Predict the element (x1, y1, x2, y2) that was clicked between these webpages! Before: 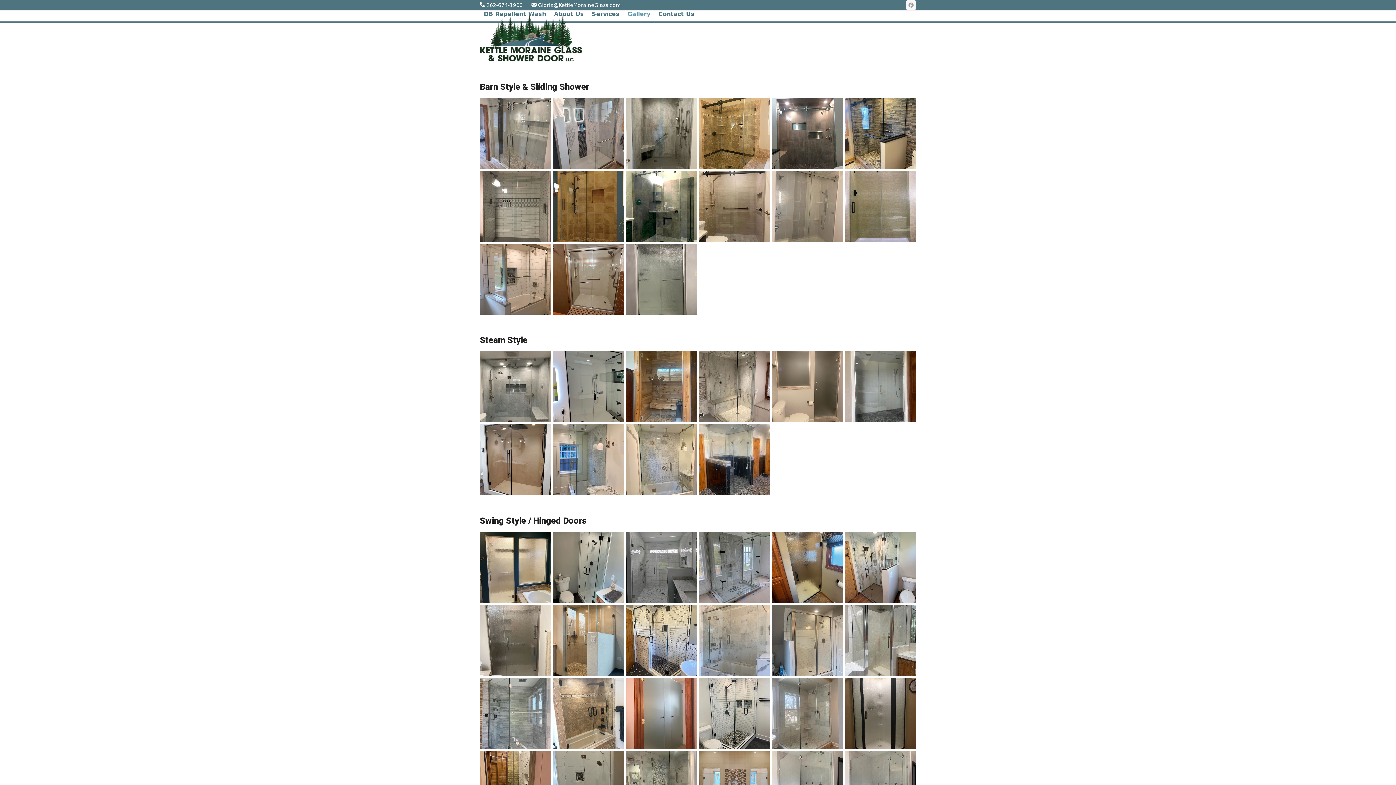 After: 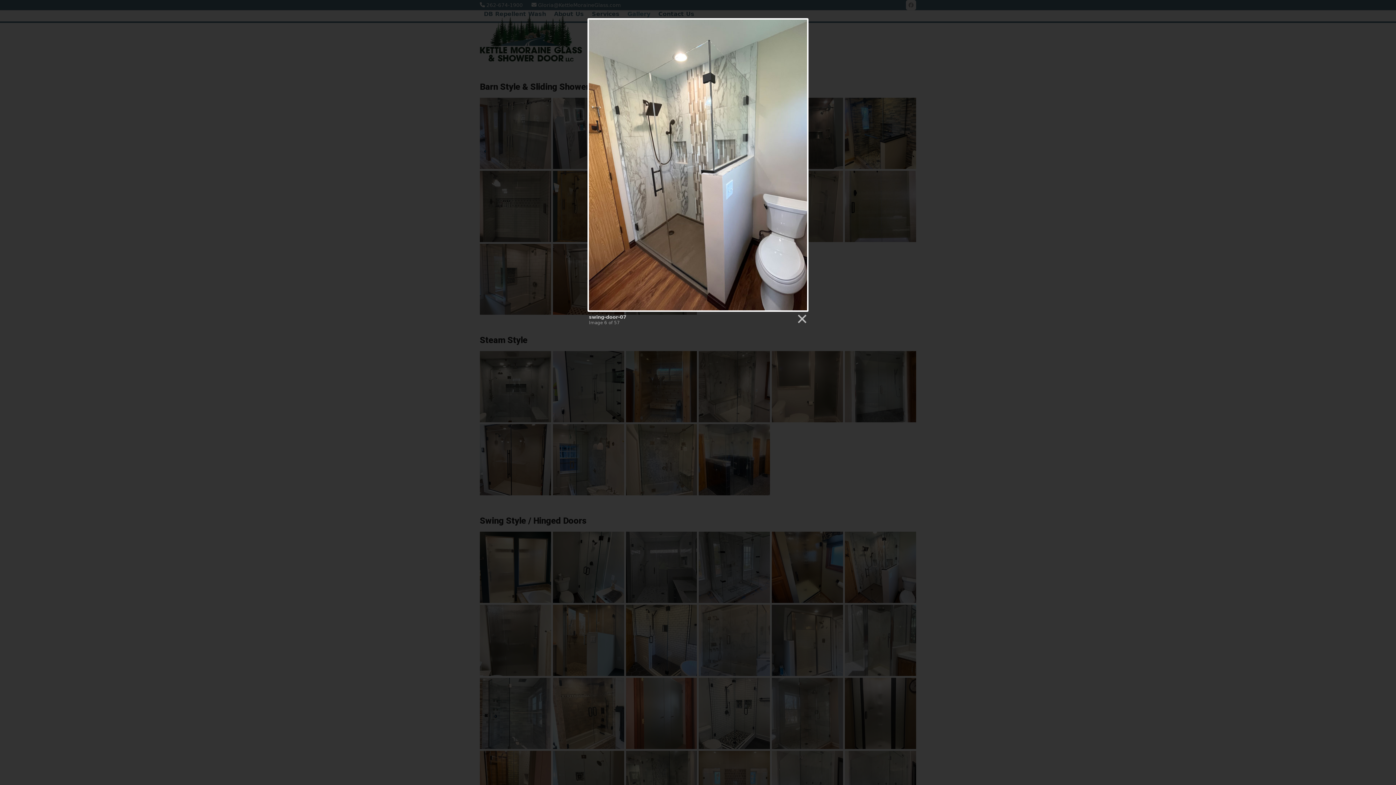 Action: bbox: (845, 532, 916, 603)